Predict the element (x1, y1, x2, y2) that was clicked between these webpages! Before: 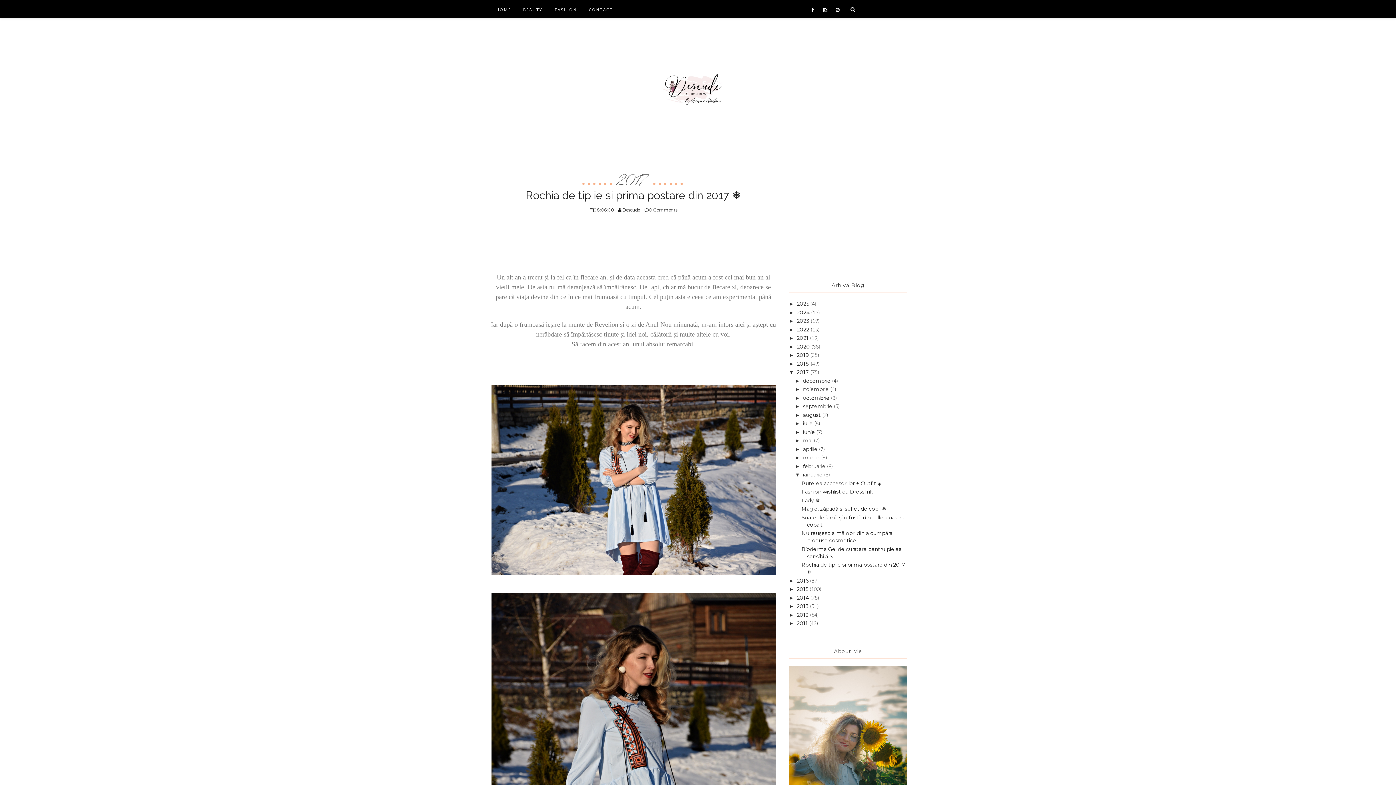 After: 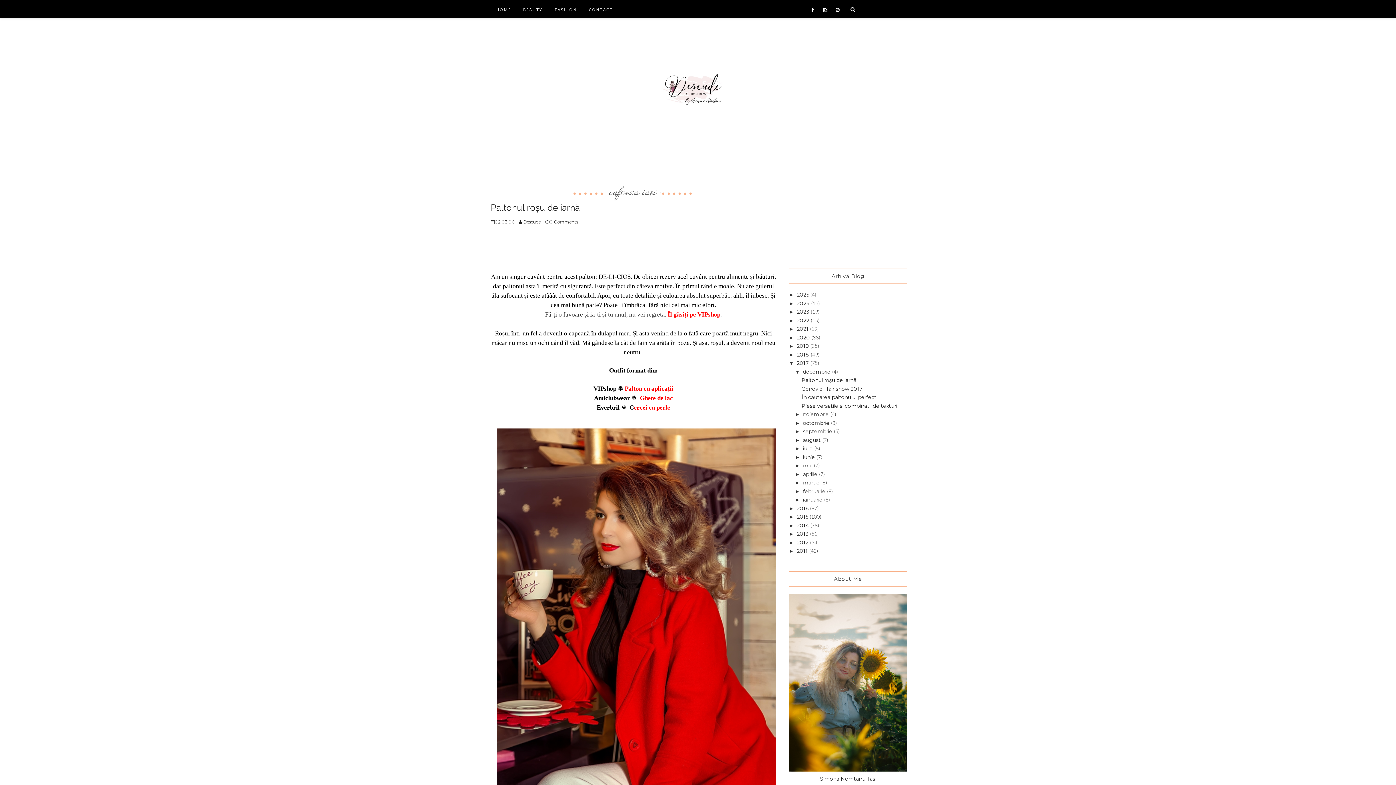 Action: bbox: (803, 377, 832, 384) label: decembrie 